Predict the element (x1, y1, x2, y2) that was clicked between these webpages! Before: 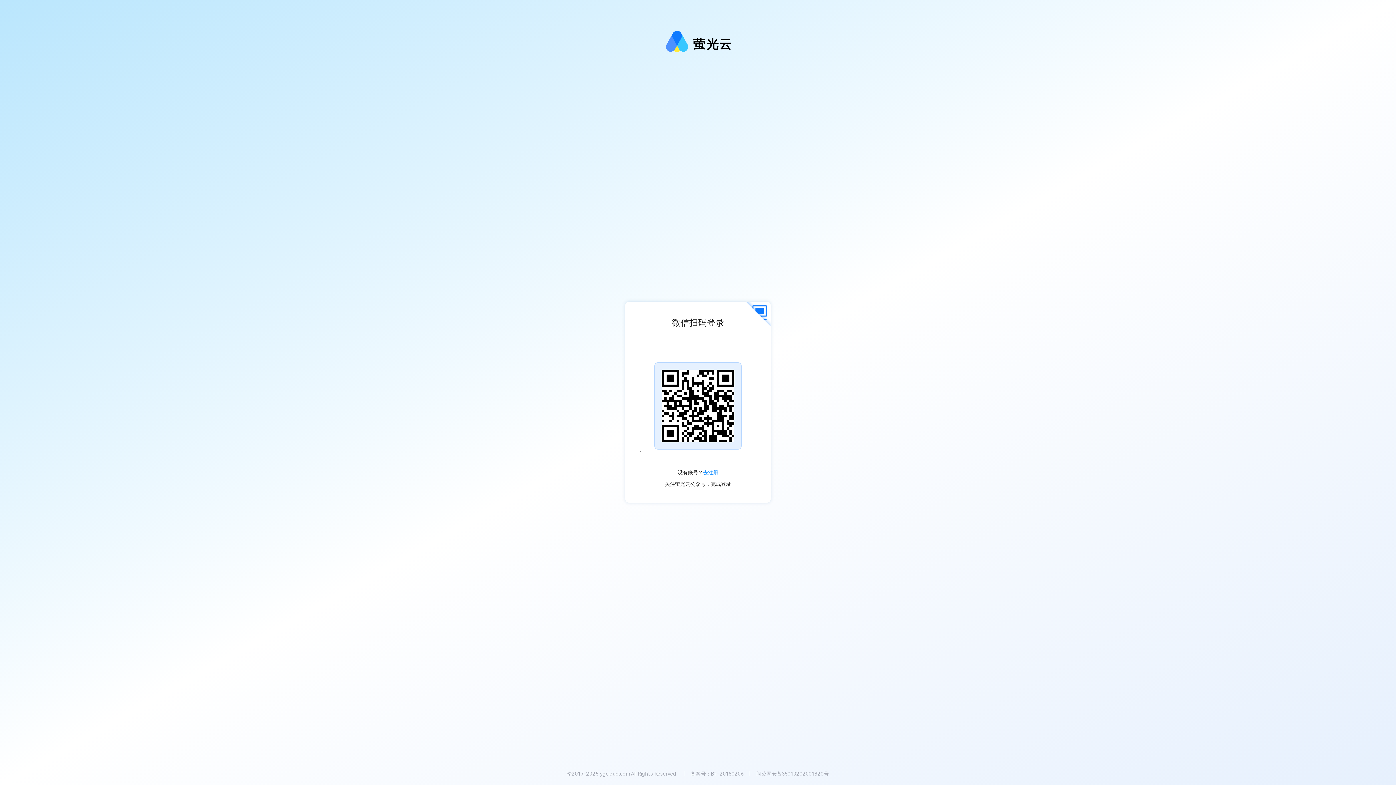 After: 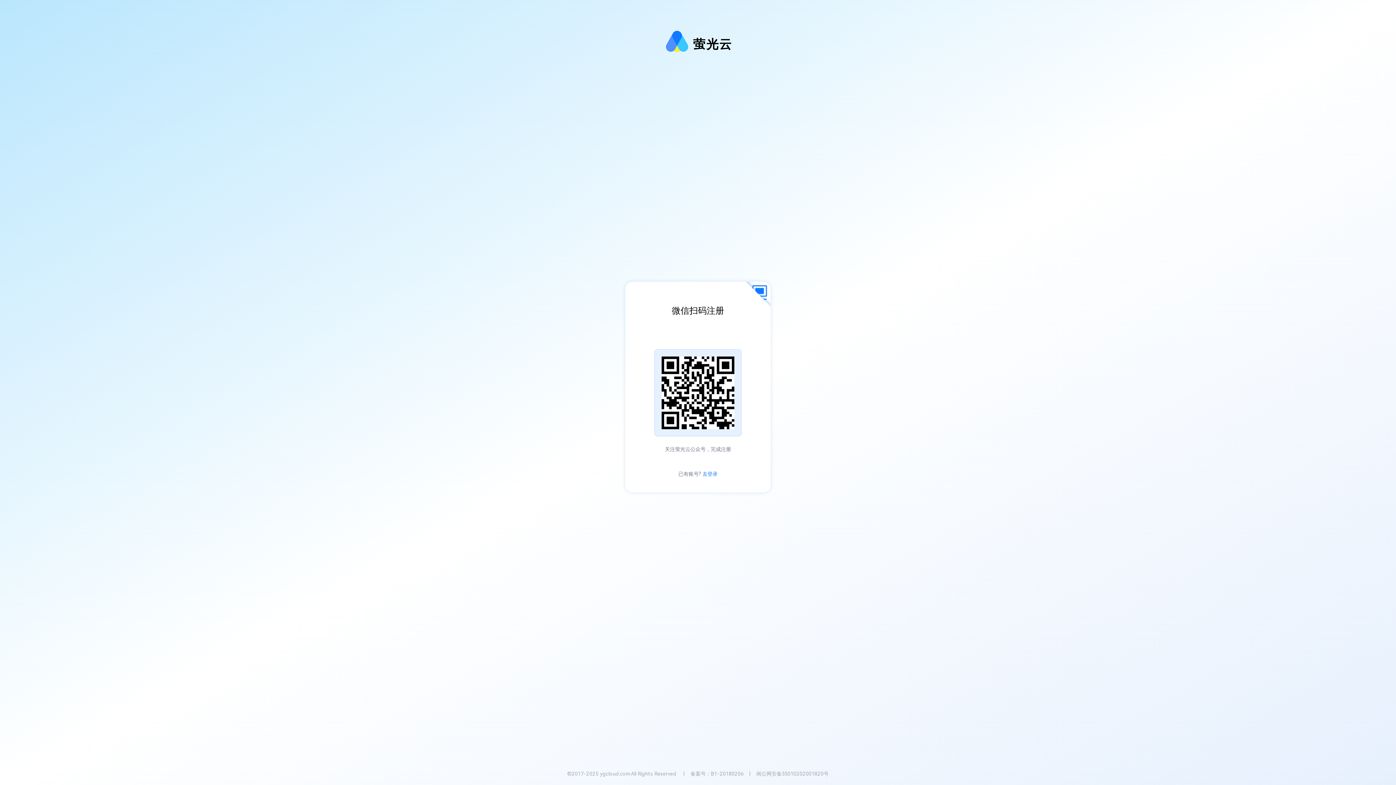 Action: label: 去注册 bbox: (703, 469, 718, 475)